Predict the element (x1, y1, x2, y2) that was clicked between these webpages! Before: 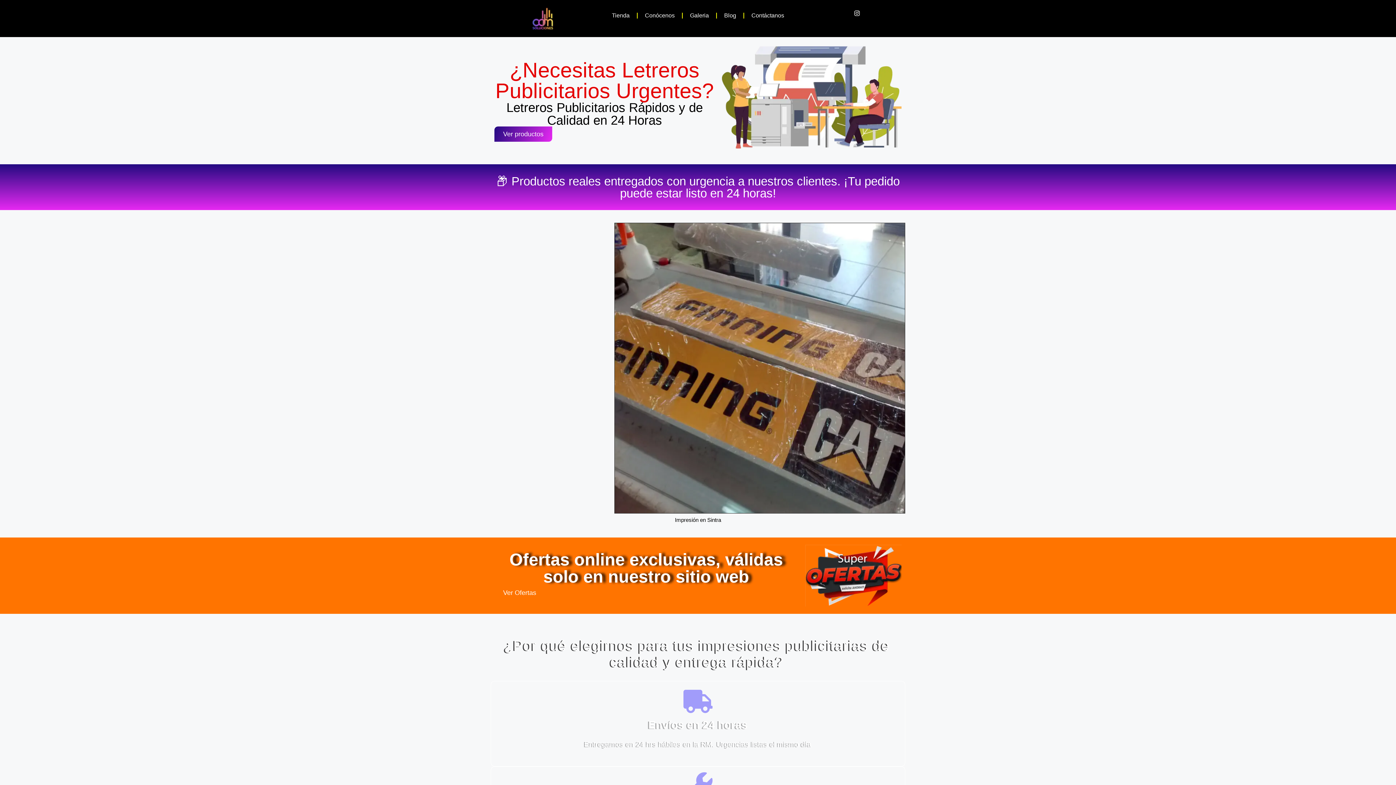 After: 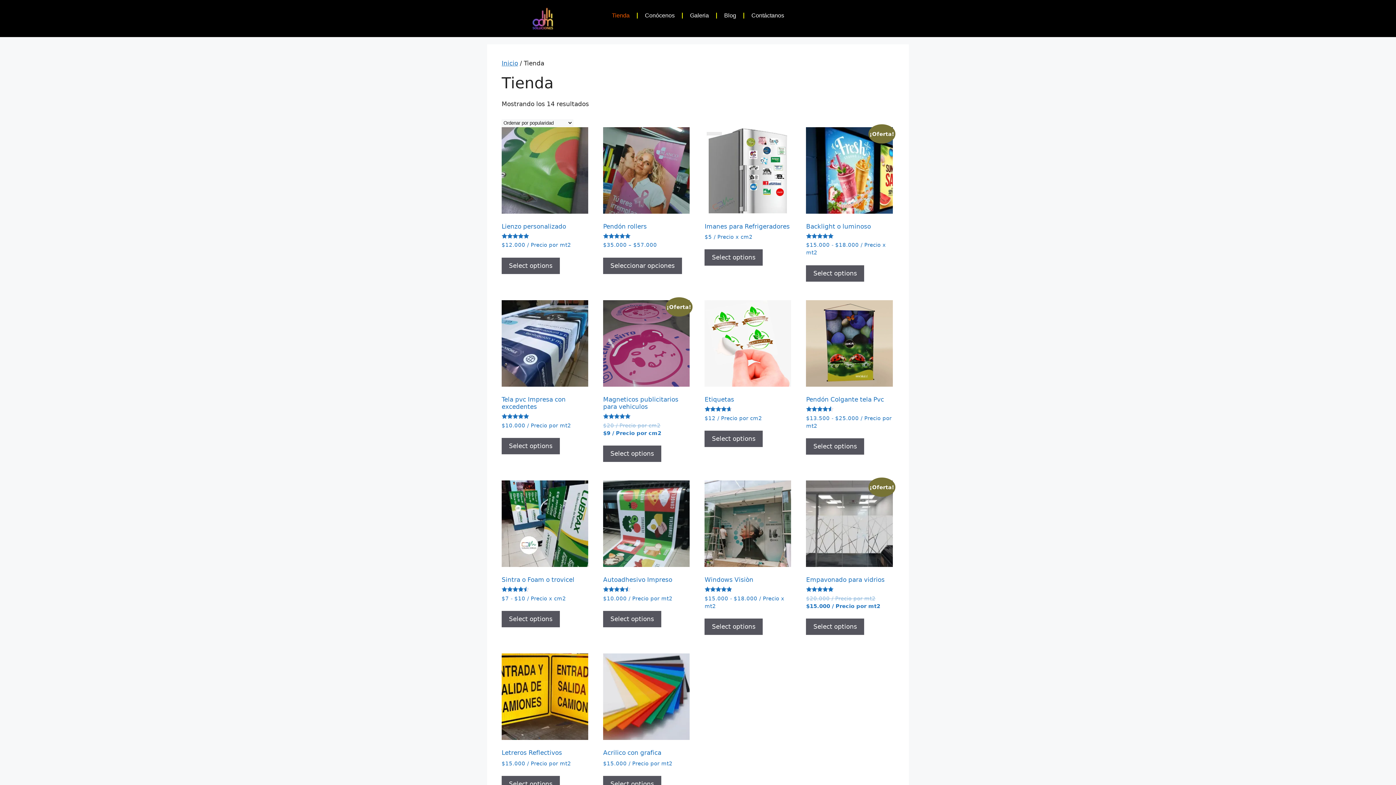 Action: label: Tienda bbox: (604, 7, 637, 24)